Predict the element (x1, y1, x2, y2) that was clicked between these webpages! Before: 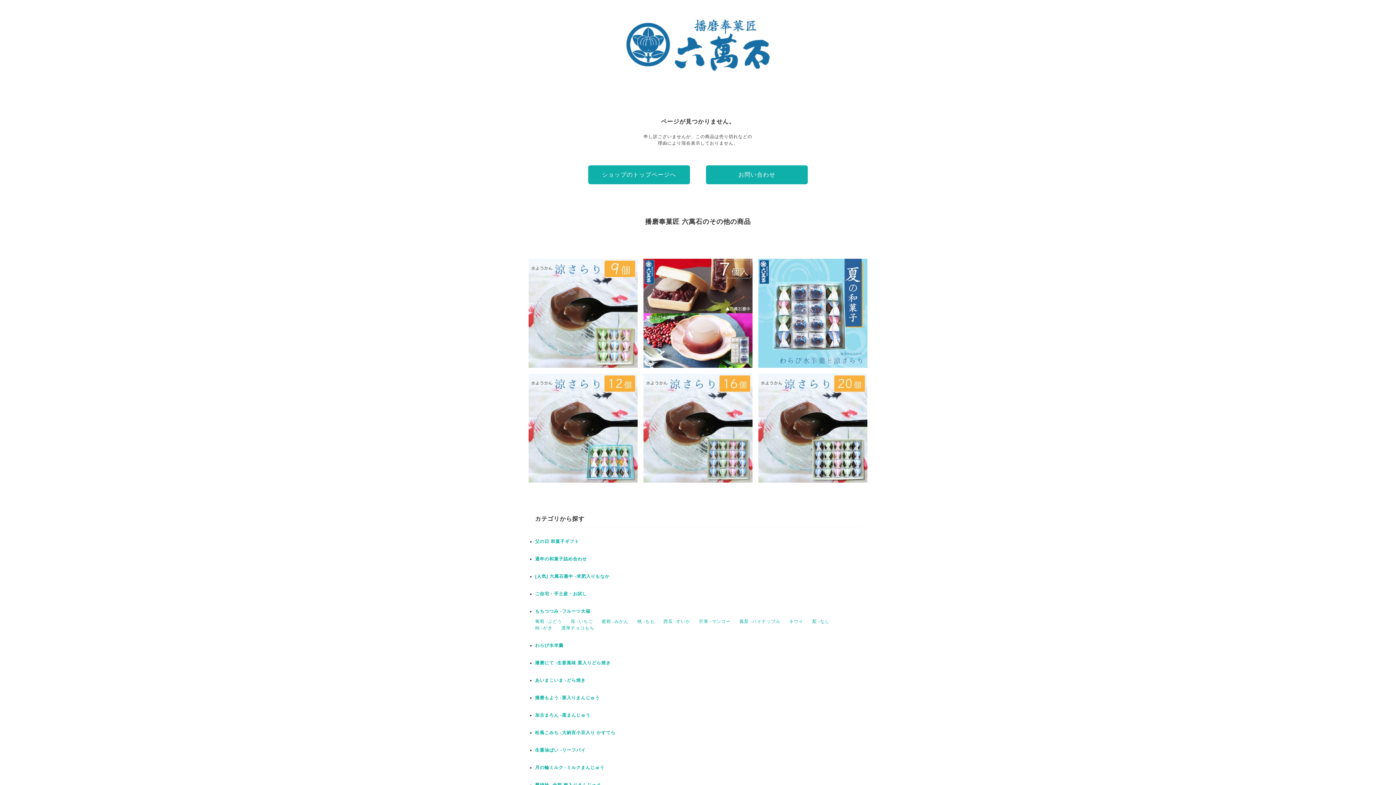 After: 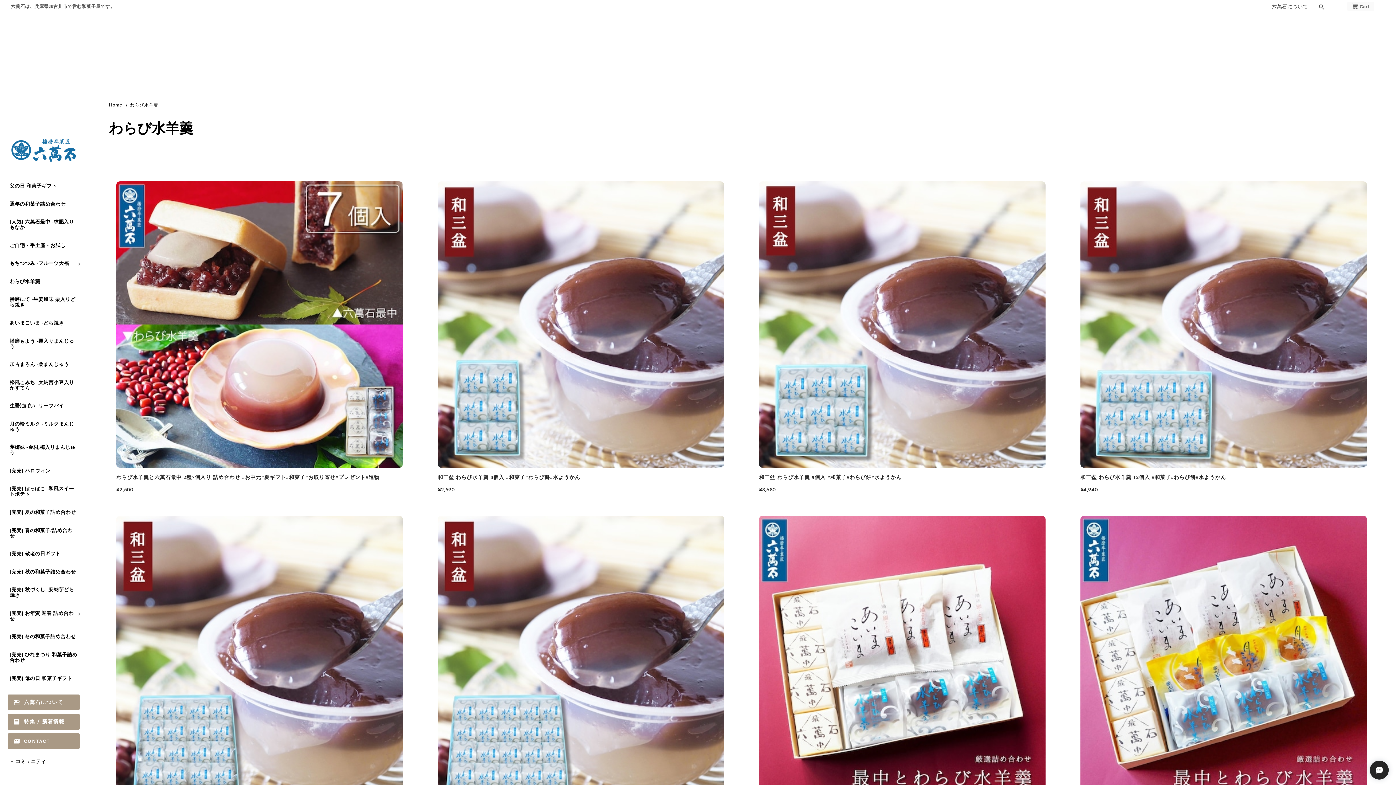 Action: label: わらび水羊羹 bbox: (535, 643, 563, 648)